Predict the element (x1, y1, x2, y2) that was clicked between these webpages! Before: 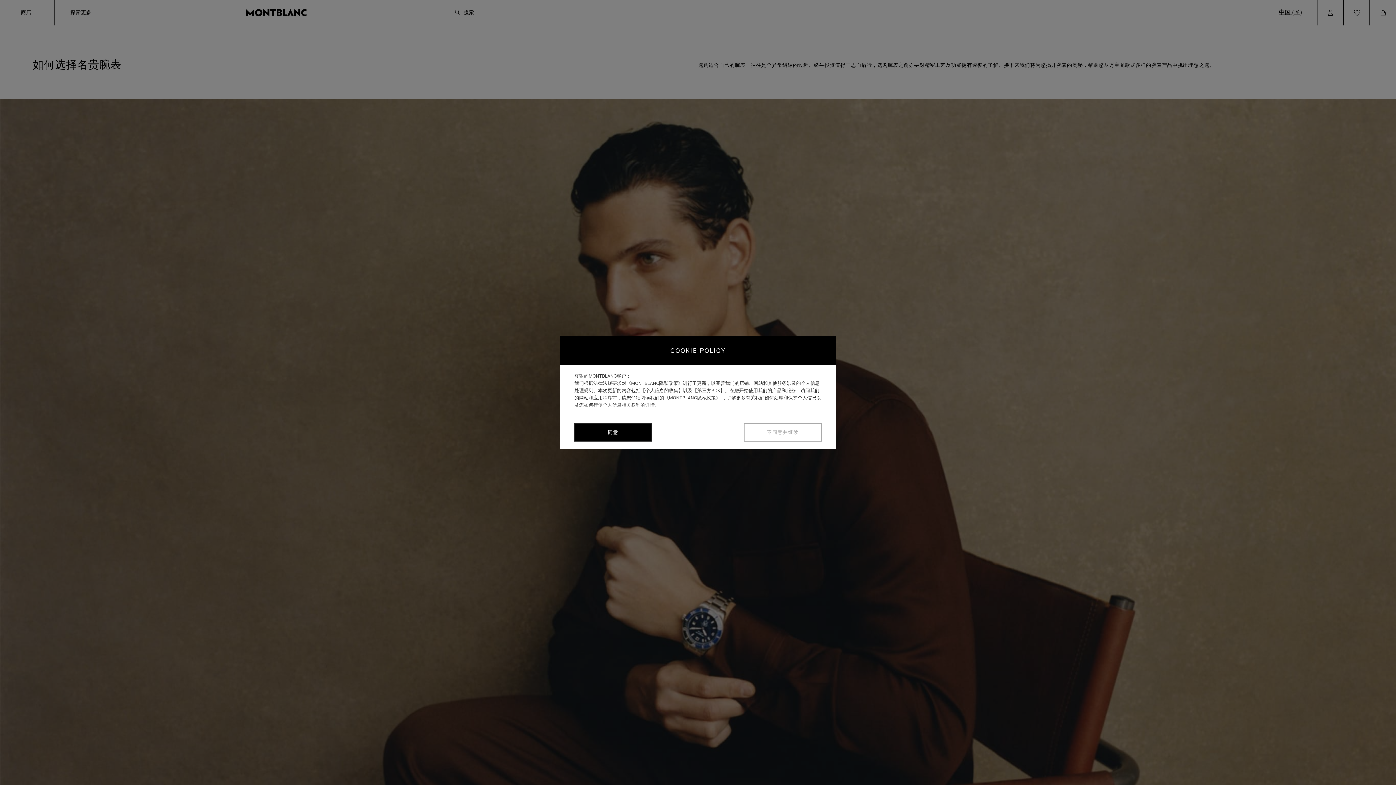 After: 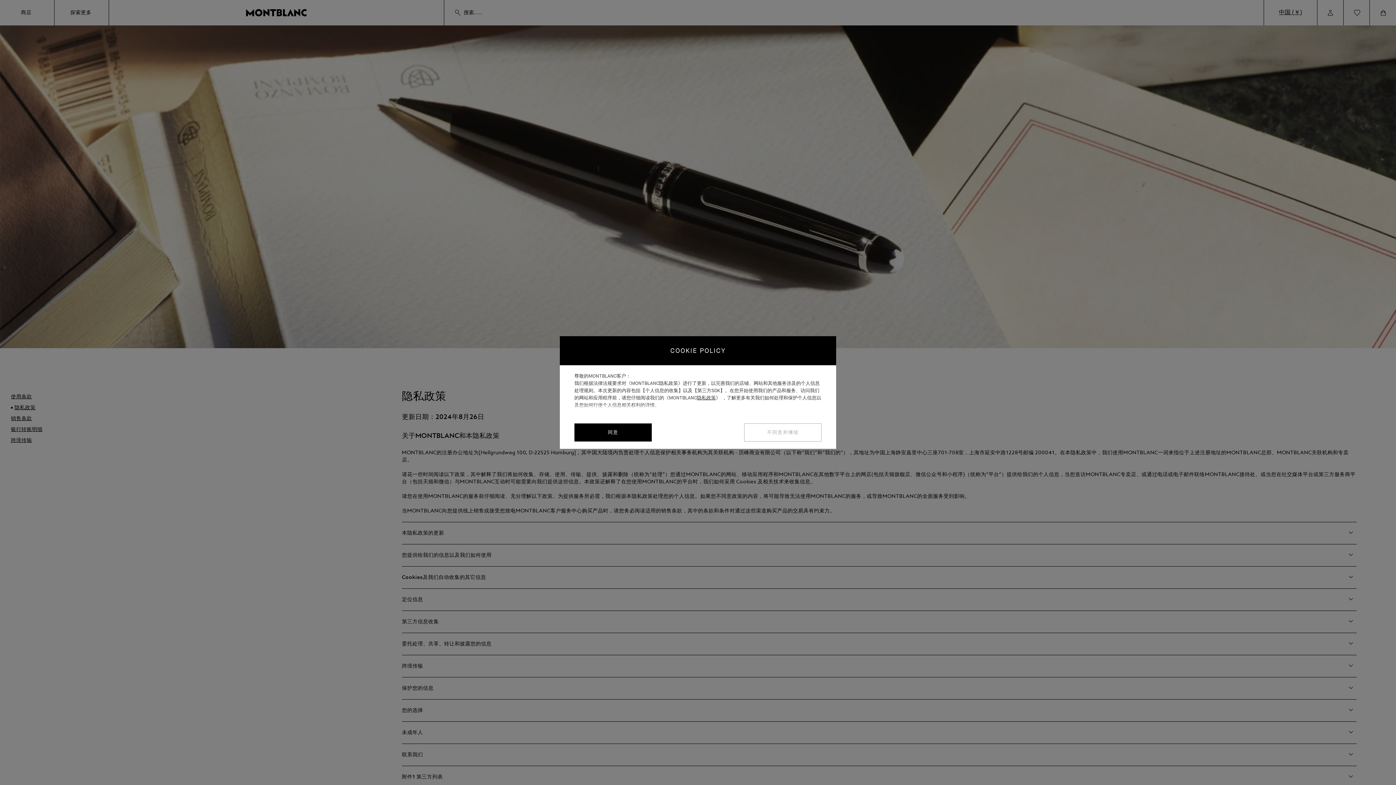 Action: label: 隐私政策 bbox: (697, 394, 716, 401)